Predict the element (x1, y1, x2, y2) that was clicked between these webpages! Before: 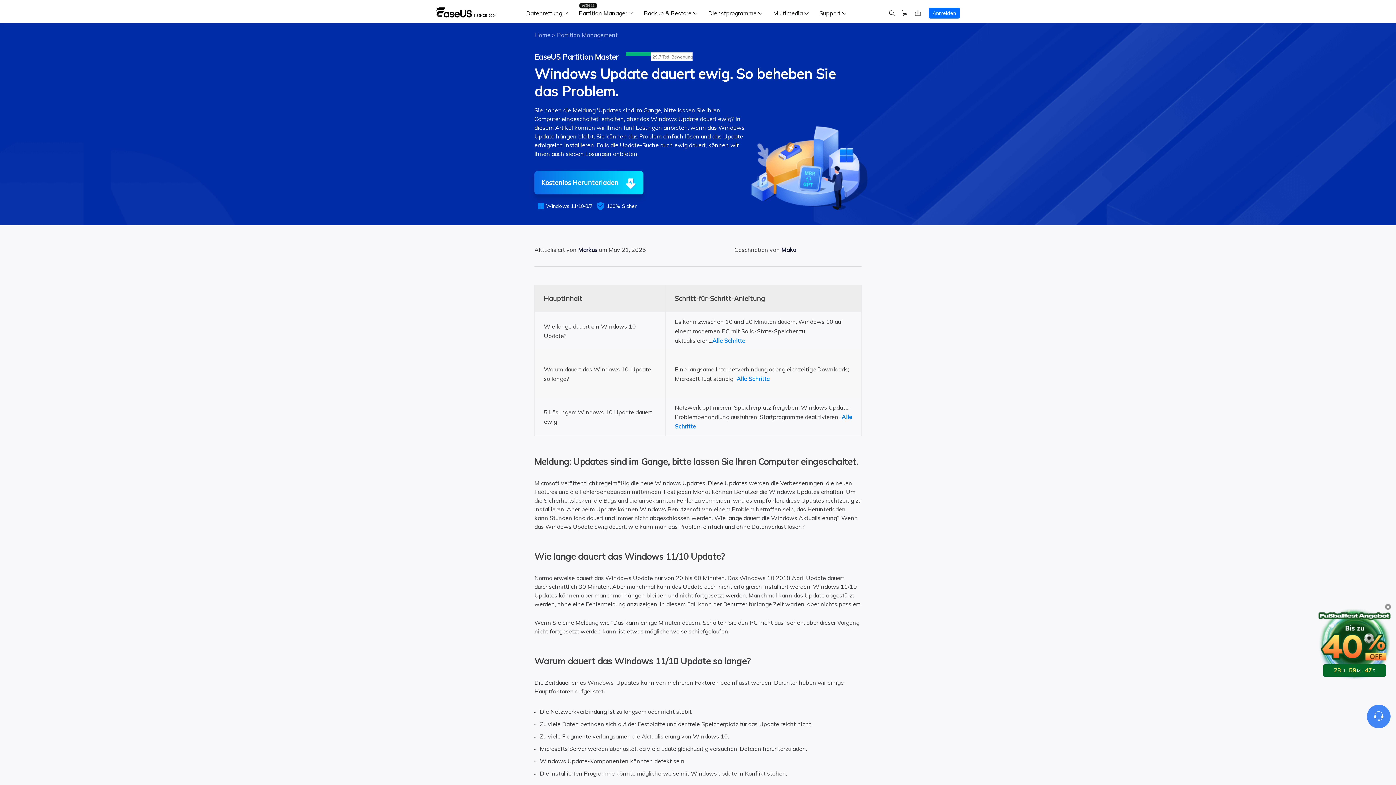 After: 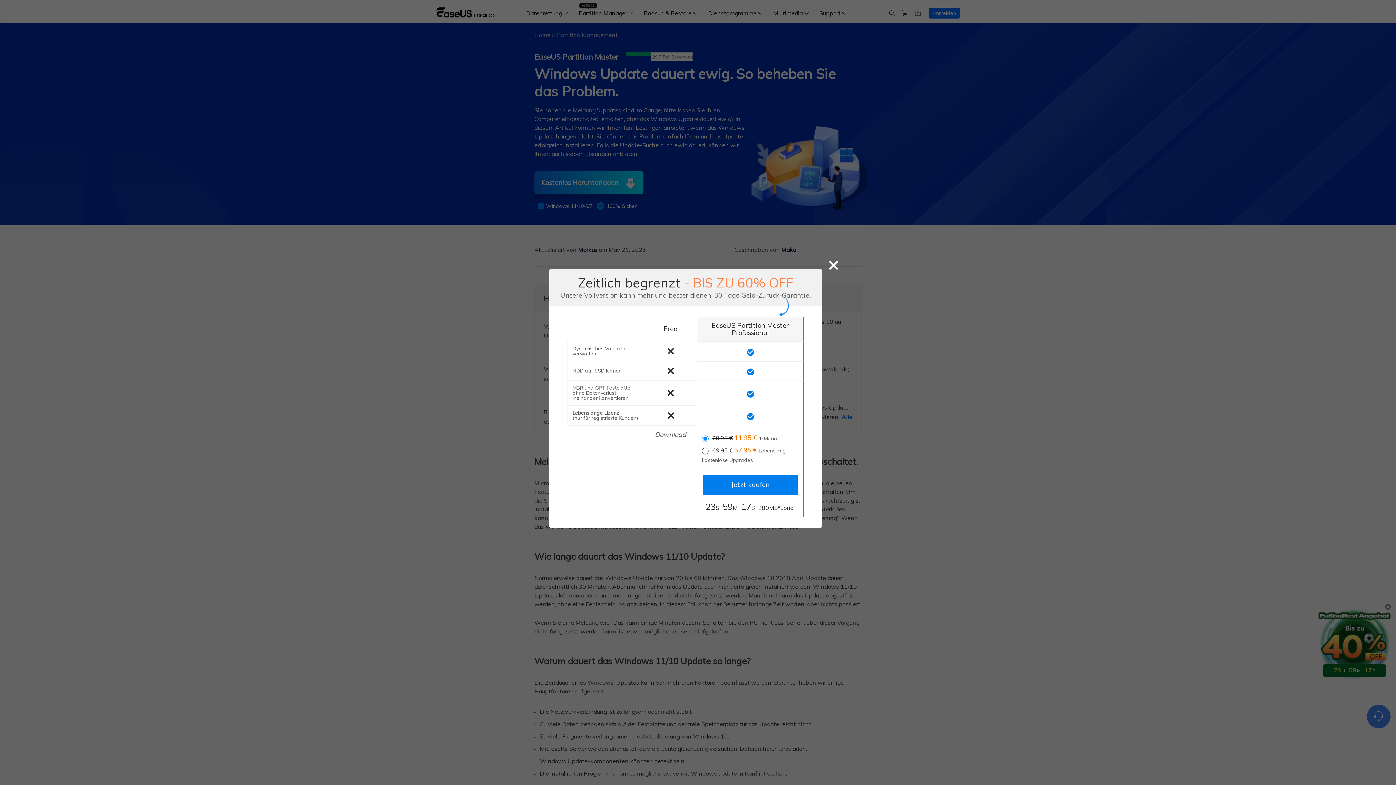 Action: bbox: (534, 171, 643, 194) label: Kostenlos Herunterladen
 